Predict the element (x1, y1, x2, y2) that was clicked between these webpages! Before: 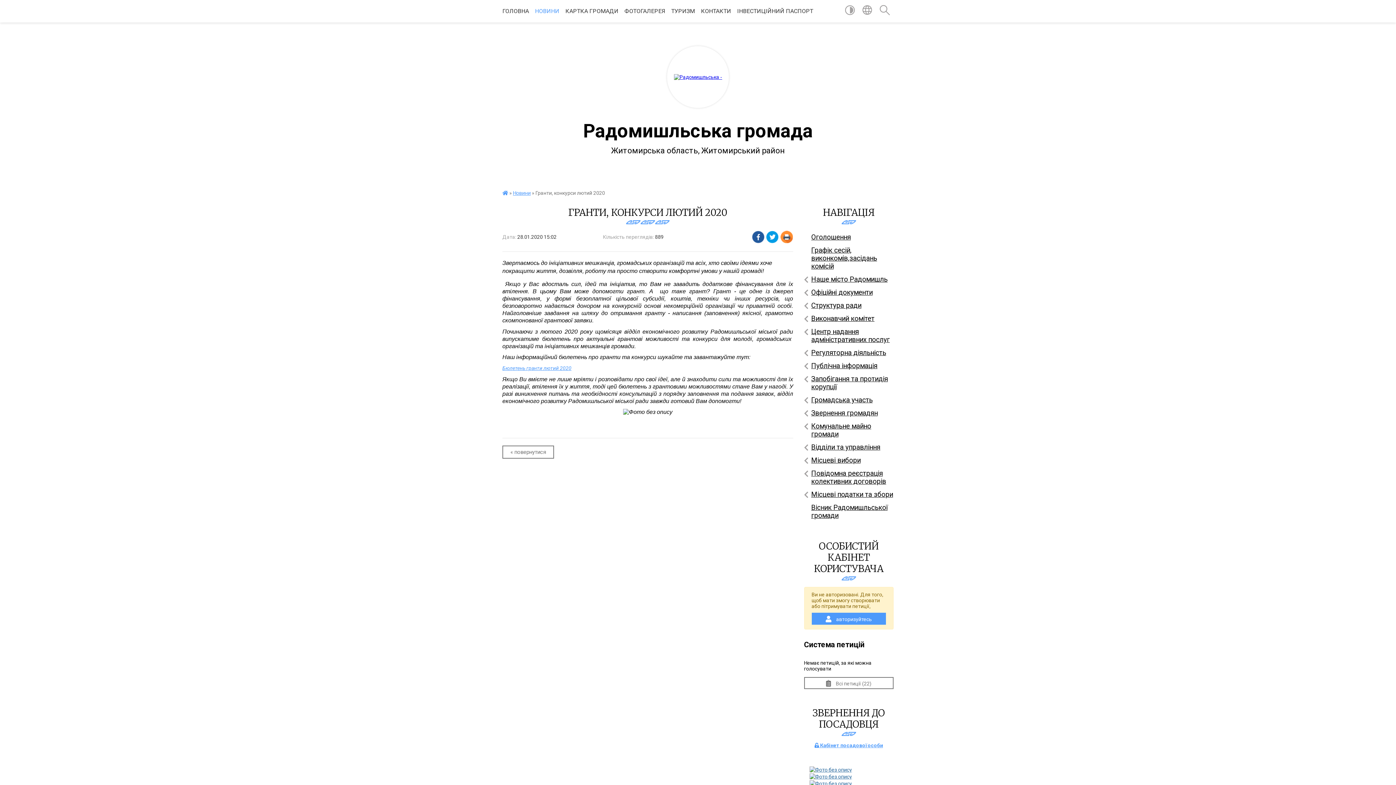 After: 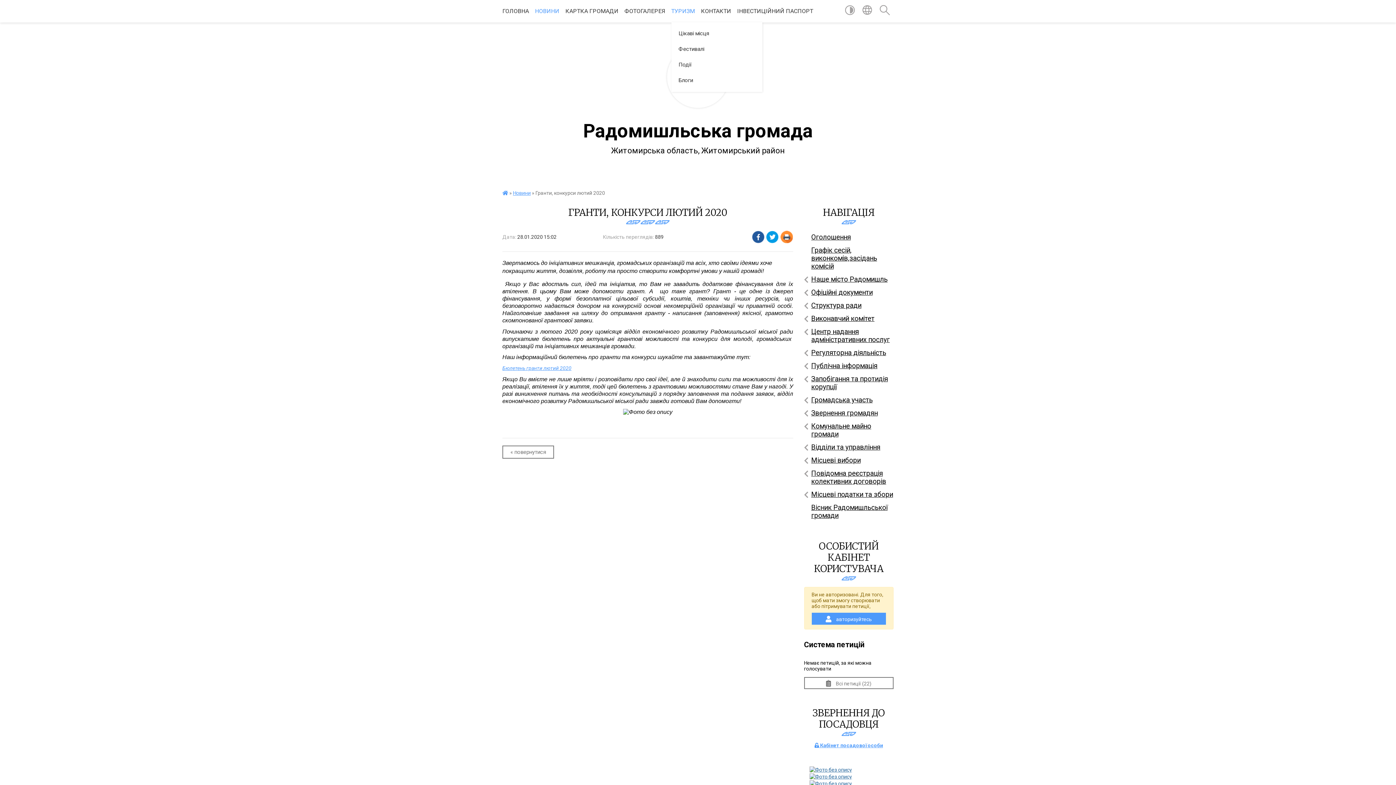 Action: bbox: (671, 0, 695, 22) label: ТУРИЗМ